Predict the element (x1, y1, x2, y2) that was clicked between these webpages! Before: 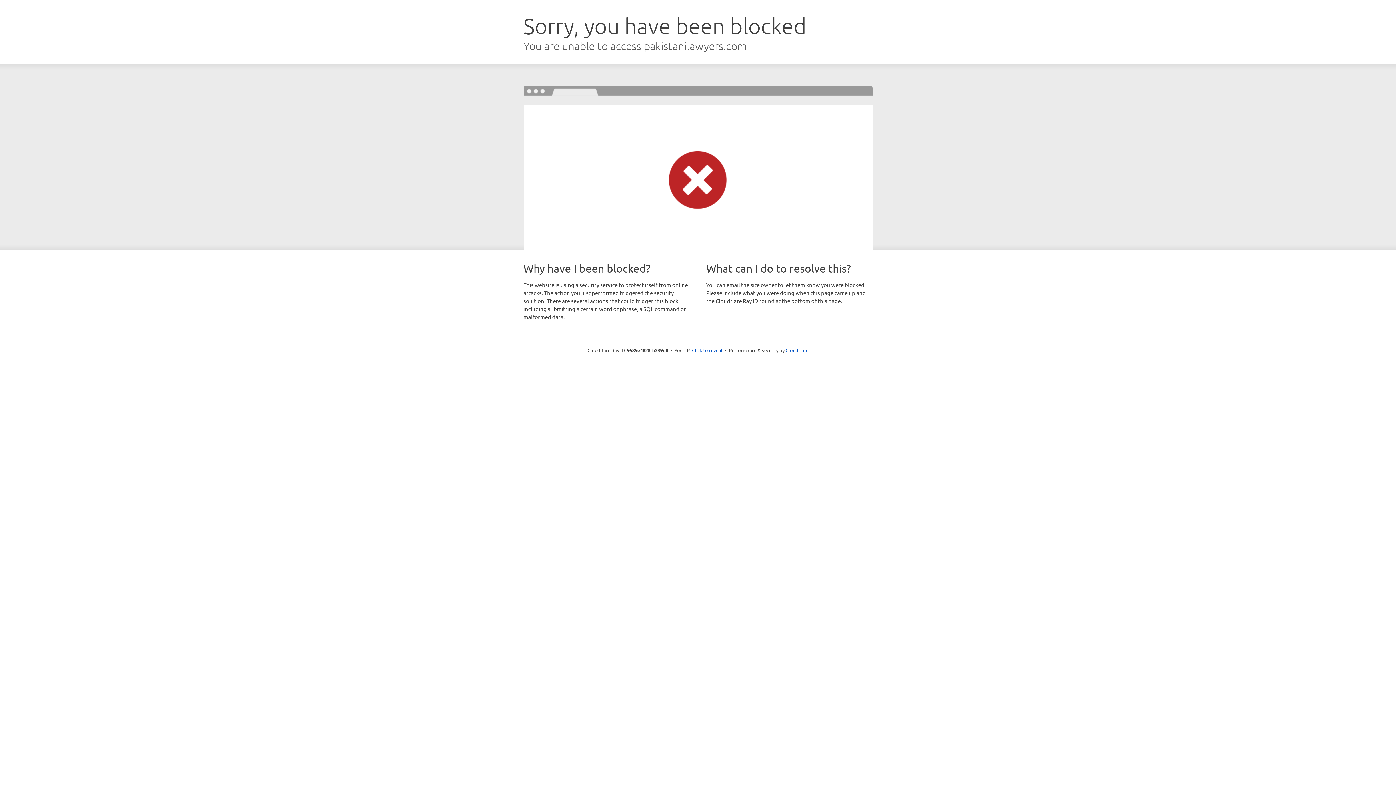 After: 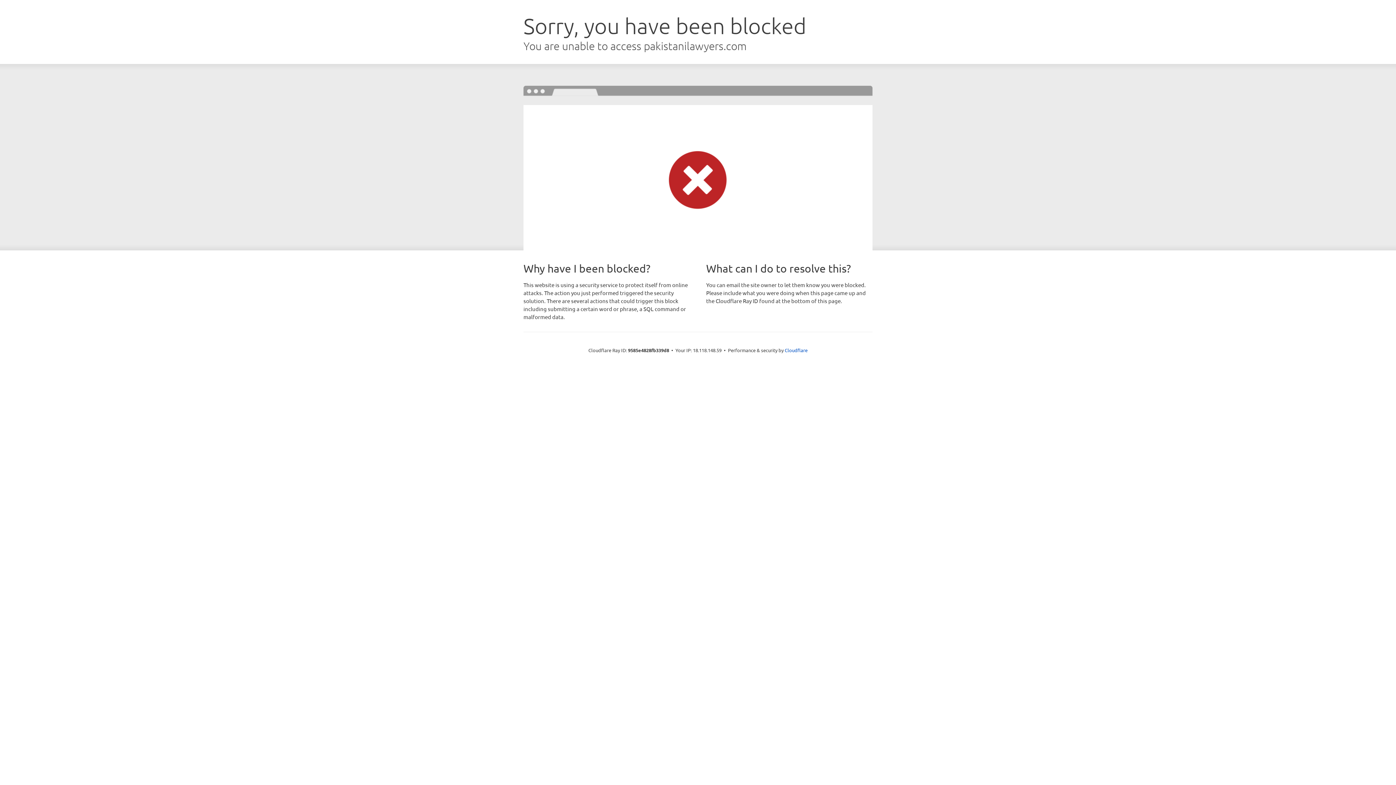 Action: label: Click to reveal bbox: (692, 346, 722, 353)